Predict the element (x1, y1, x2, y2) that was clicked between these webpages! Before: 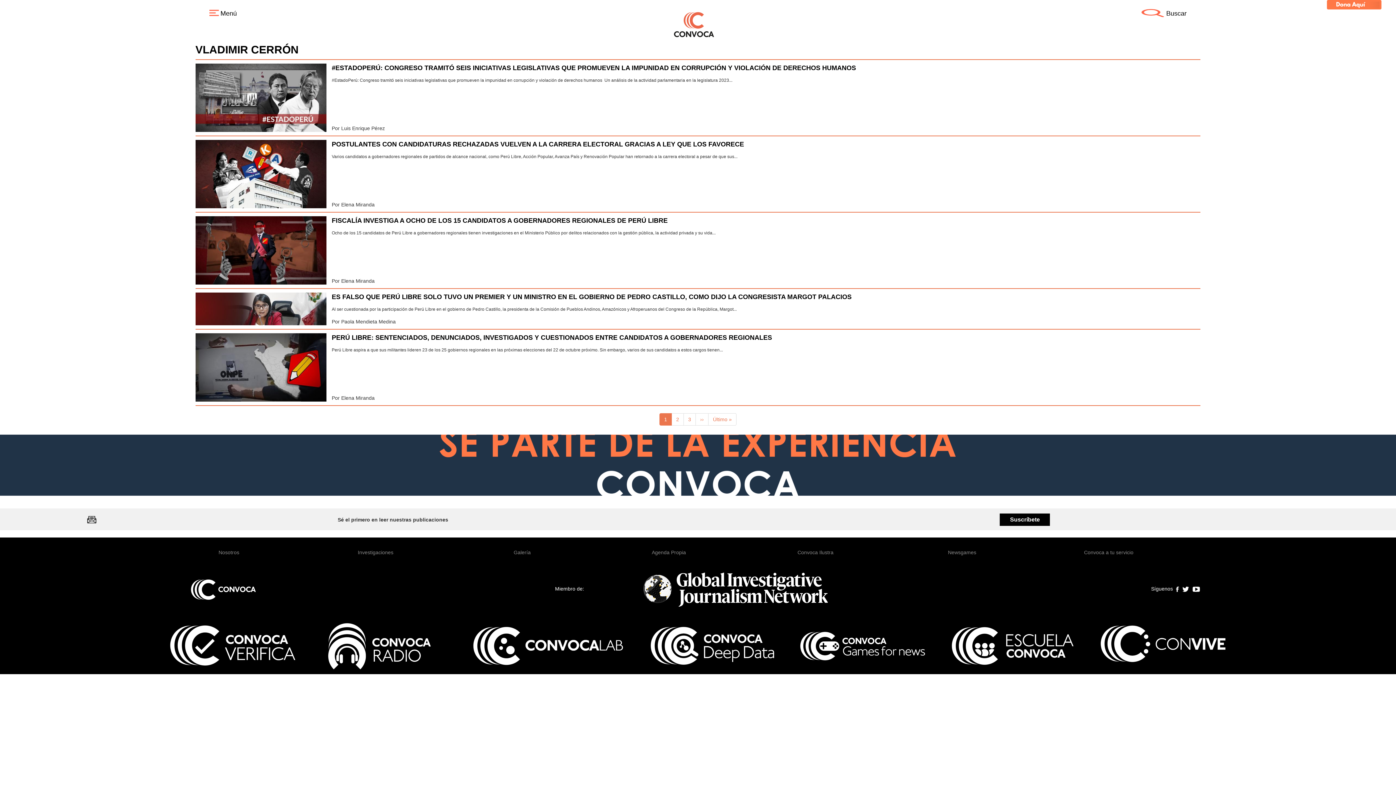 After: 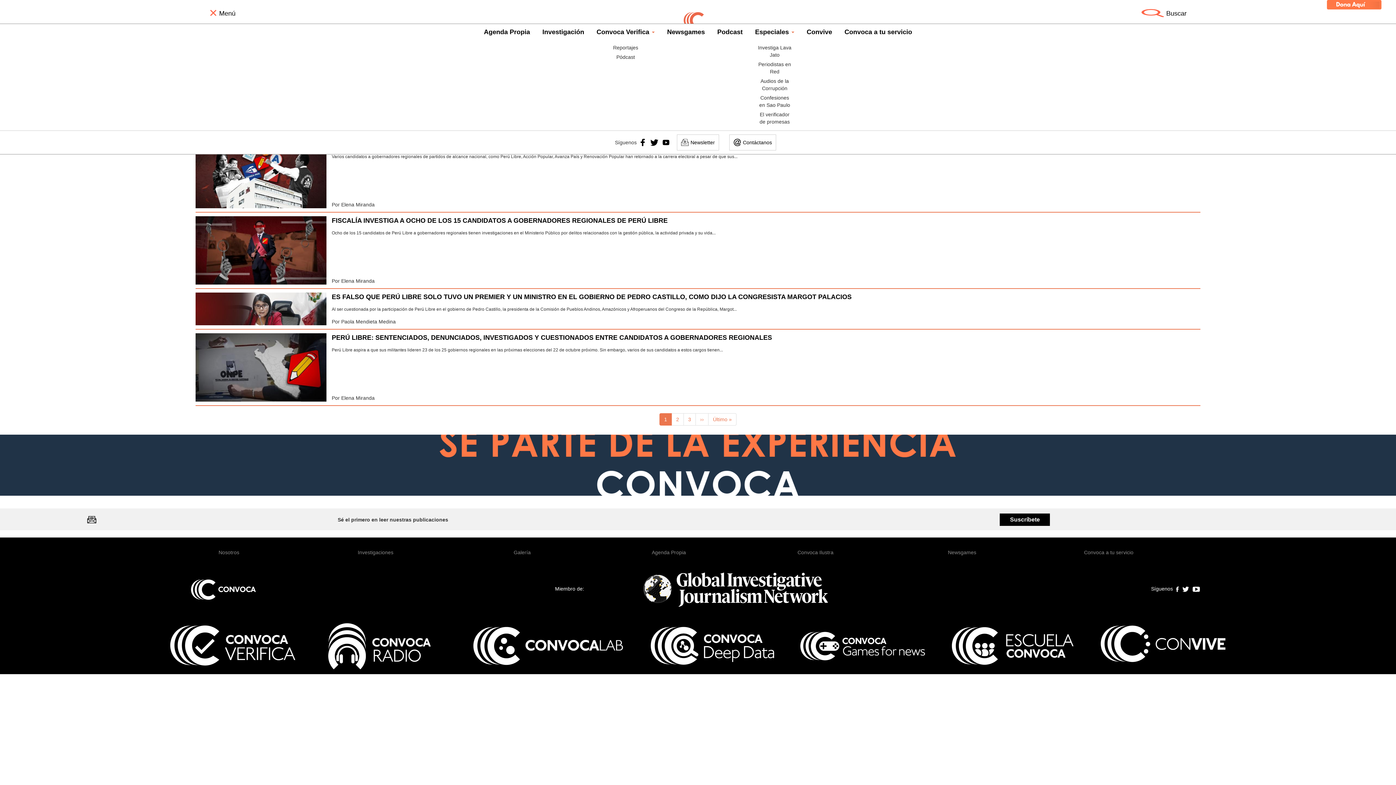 Action: bbox: (209, 9, 236, 17) label:  Menú